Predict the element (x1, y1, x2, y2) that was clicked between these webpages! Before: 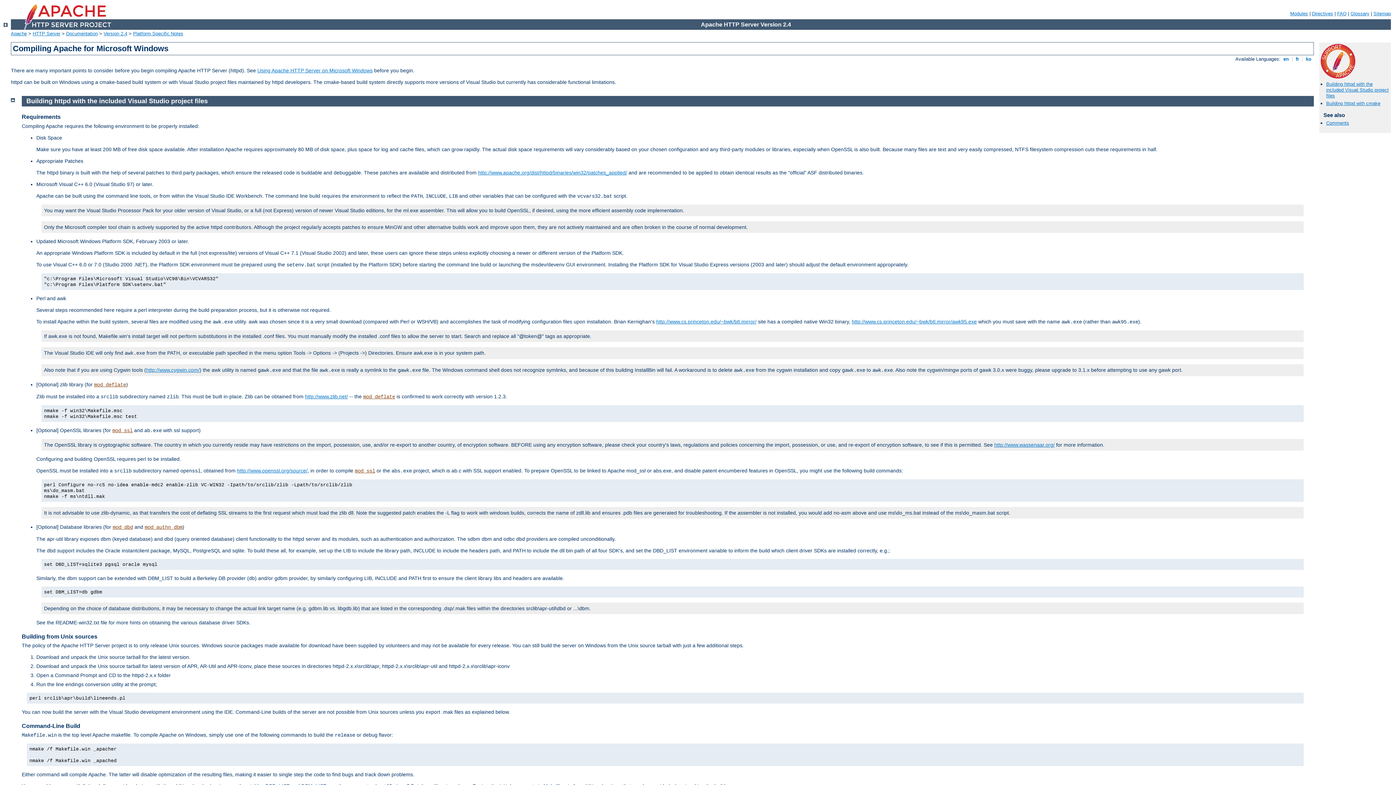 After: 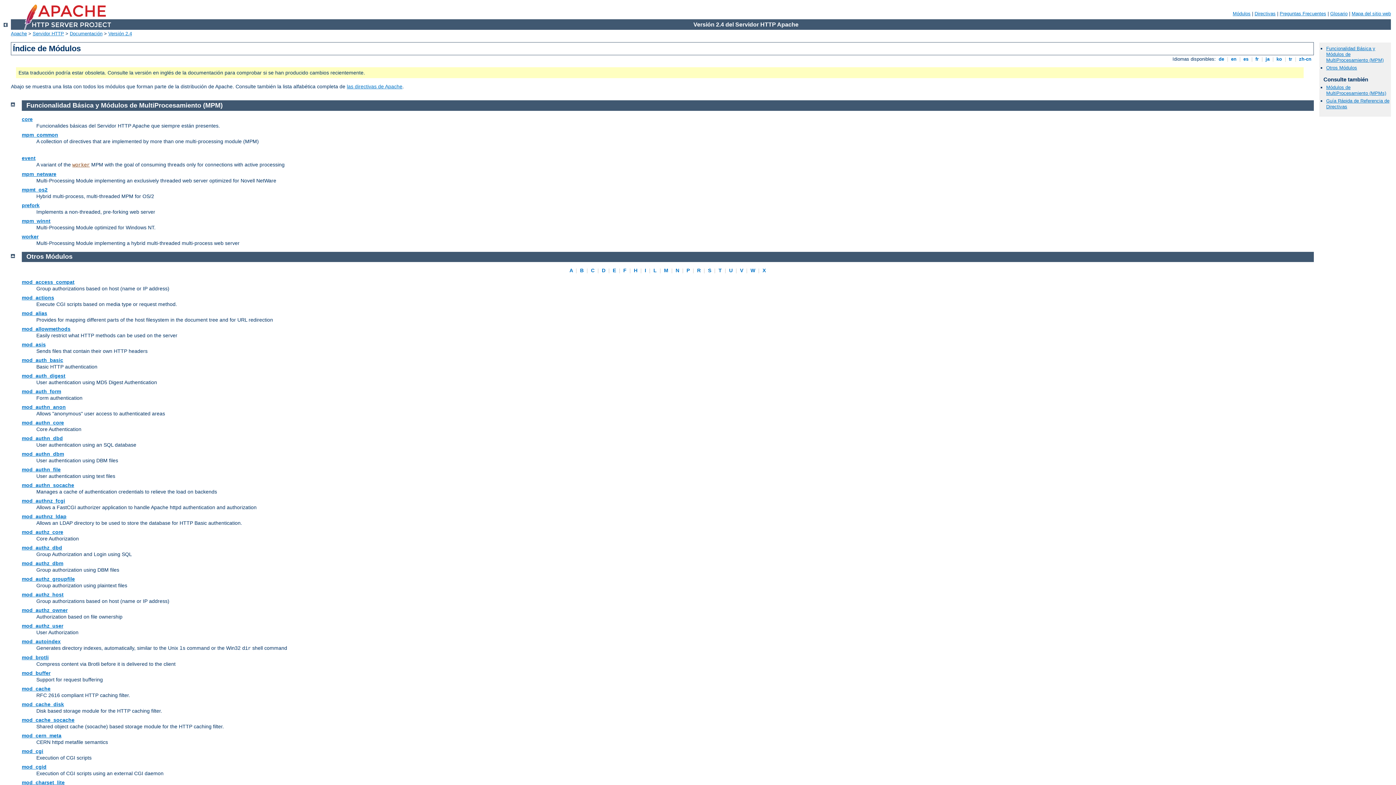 Action: bbox: (1290, 10, 1308, 16) label: Modules